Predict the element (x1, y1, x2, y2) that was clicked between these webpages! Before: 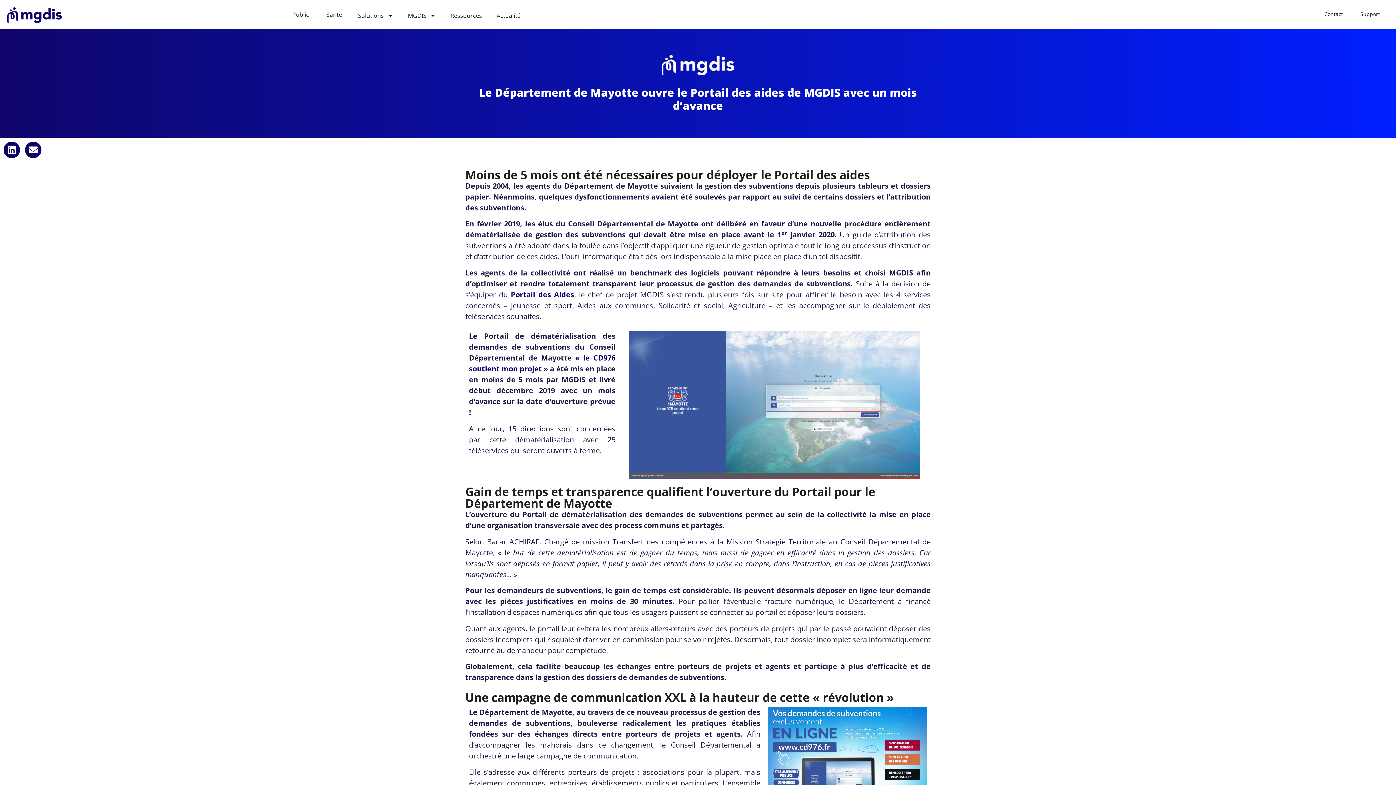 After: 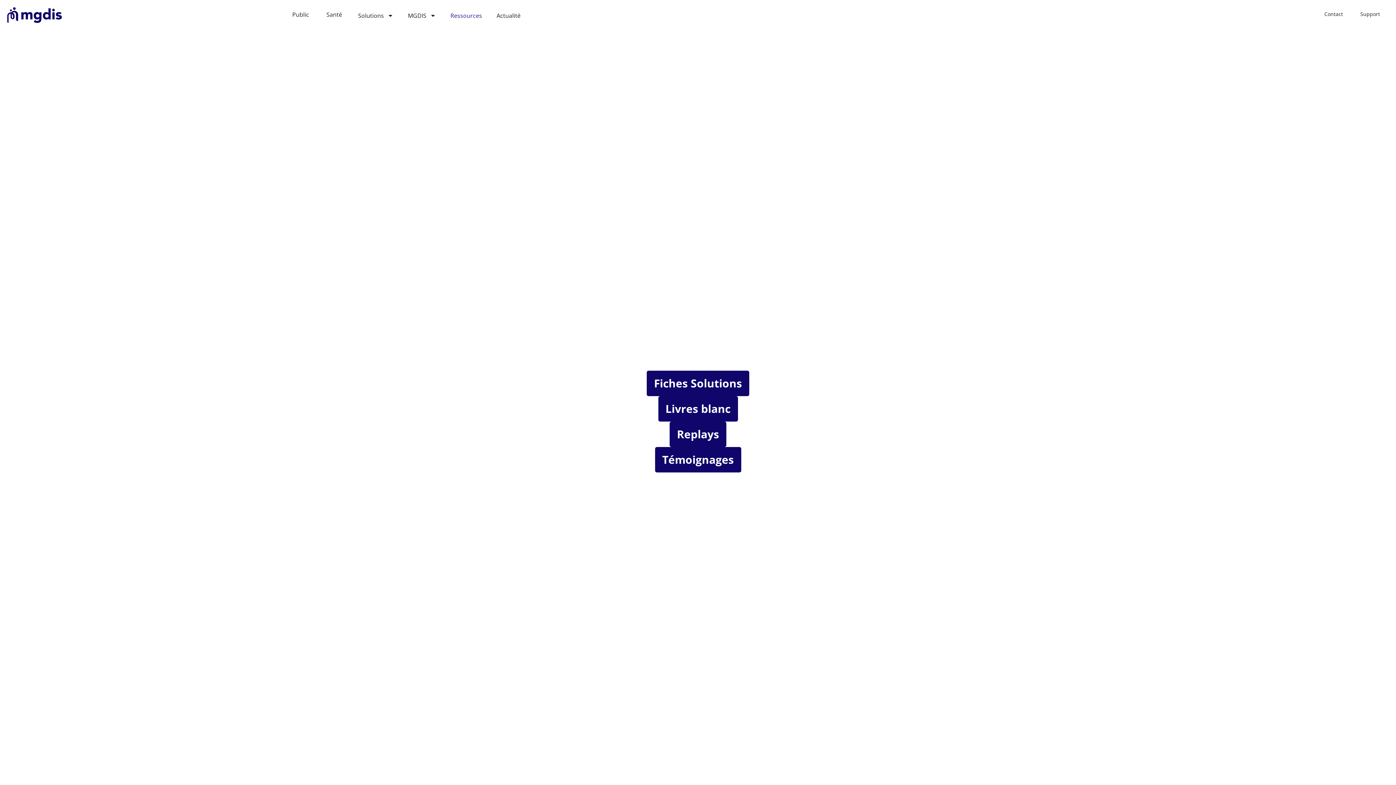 Action: bbox: (443, 7, 489, 24) label: Ressources